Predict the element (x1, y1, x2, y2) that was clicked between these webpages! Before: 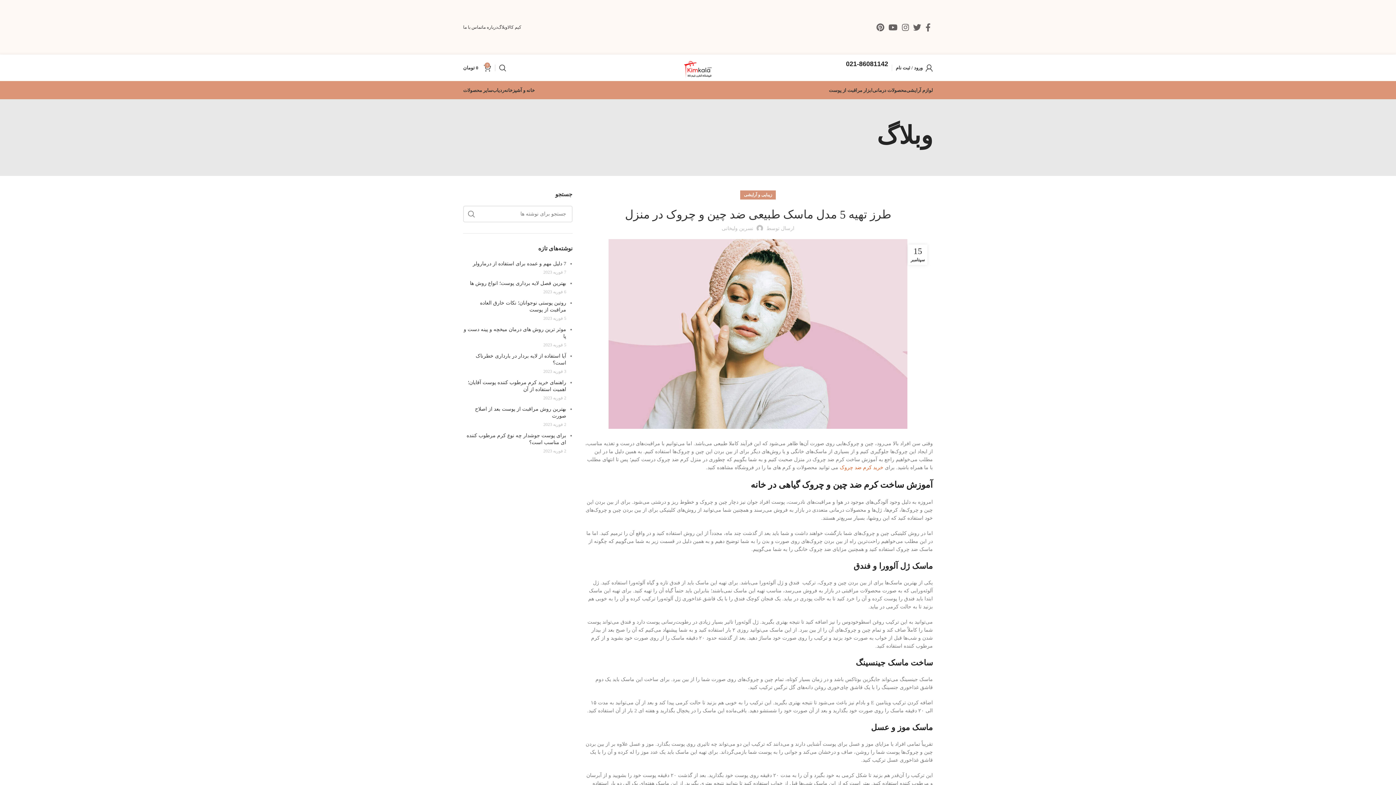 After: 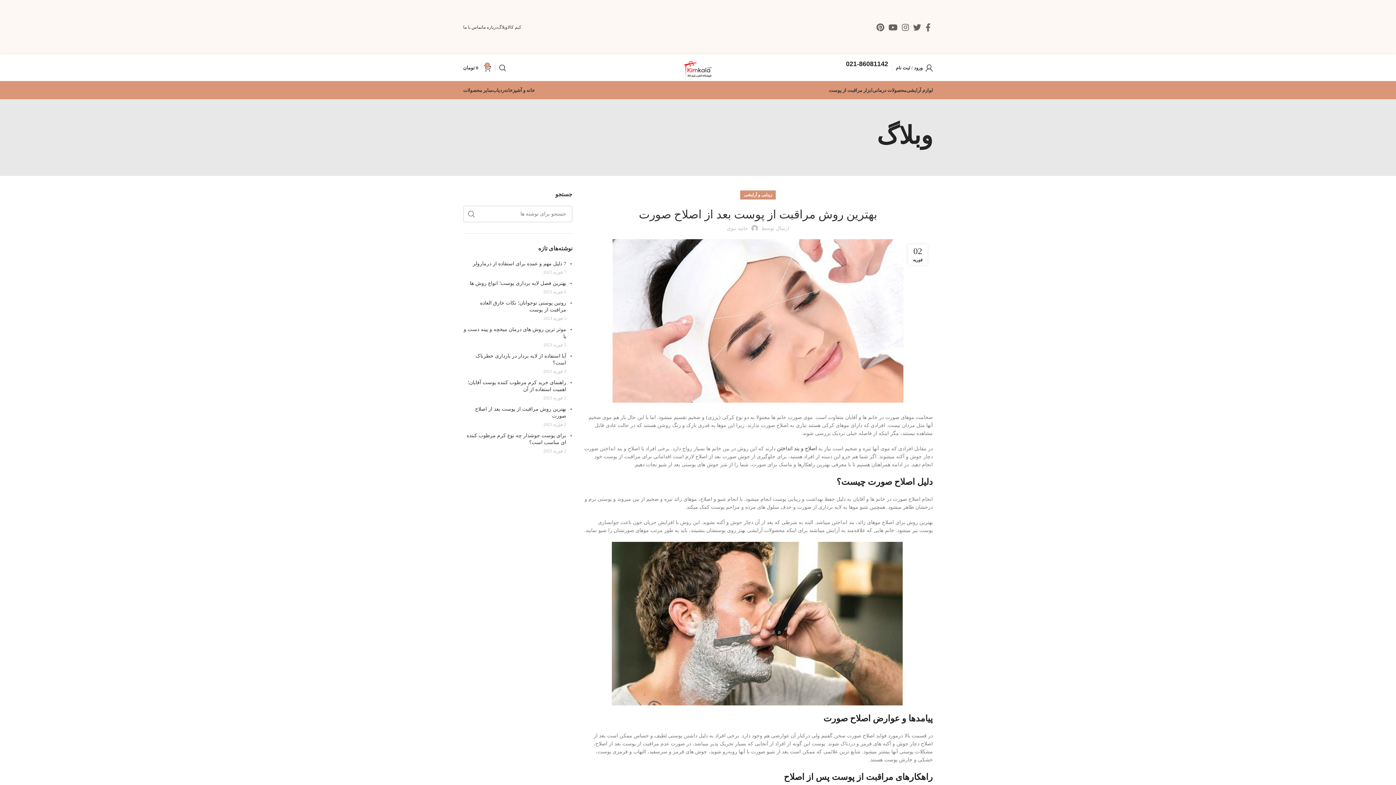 Action: label: بهترین روش مراقبت از پوست بعد از اصلاح صورت bbox: (463, 405, 566, 419)